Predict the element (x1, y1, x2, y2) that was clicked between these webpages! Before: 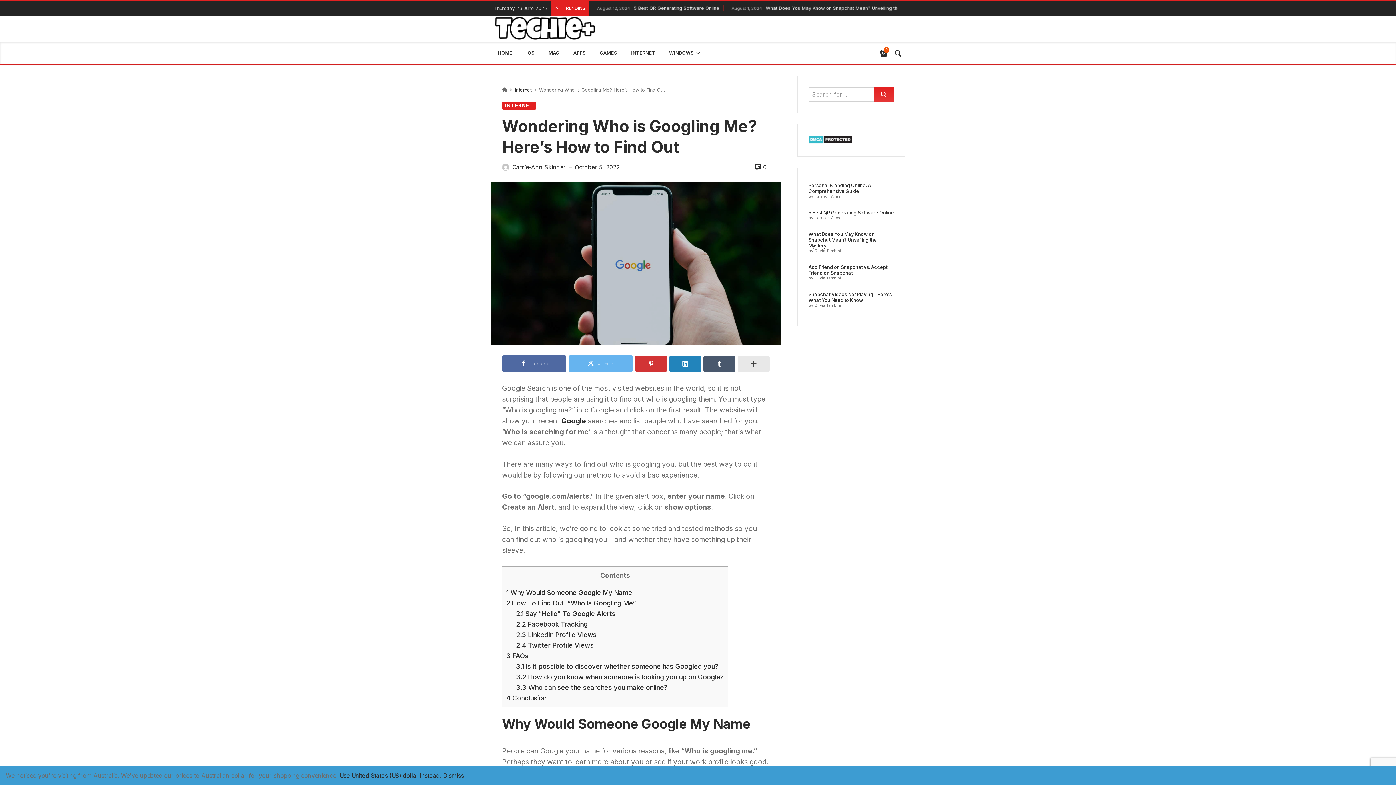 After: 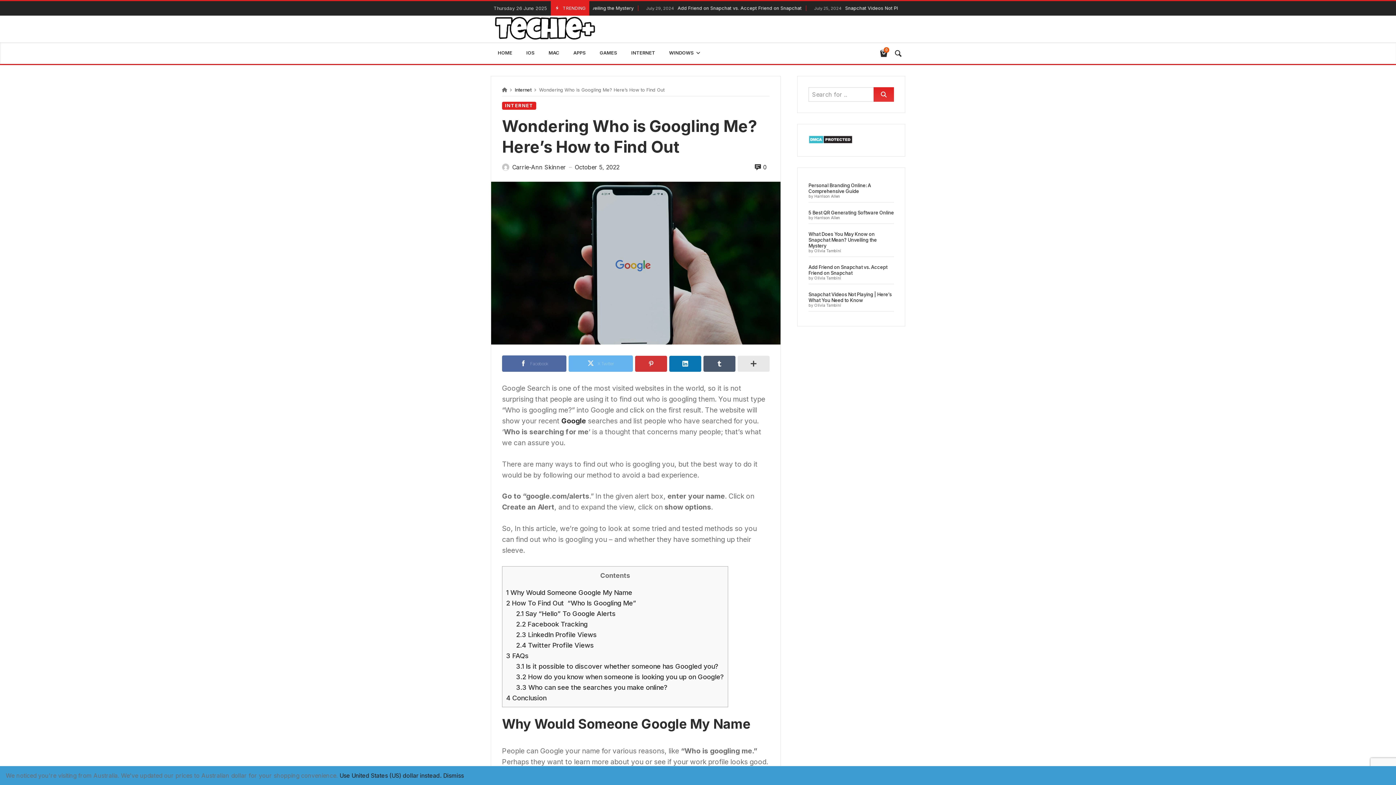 Action: bbox: (669, 355, 701, 371)